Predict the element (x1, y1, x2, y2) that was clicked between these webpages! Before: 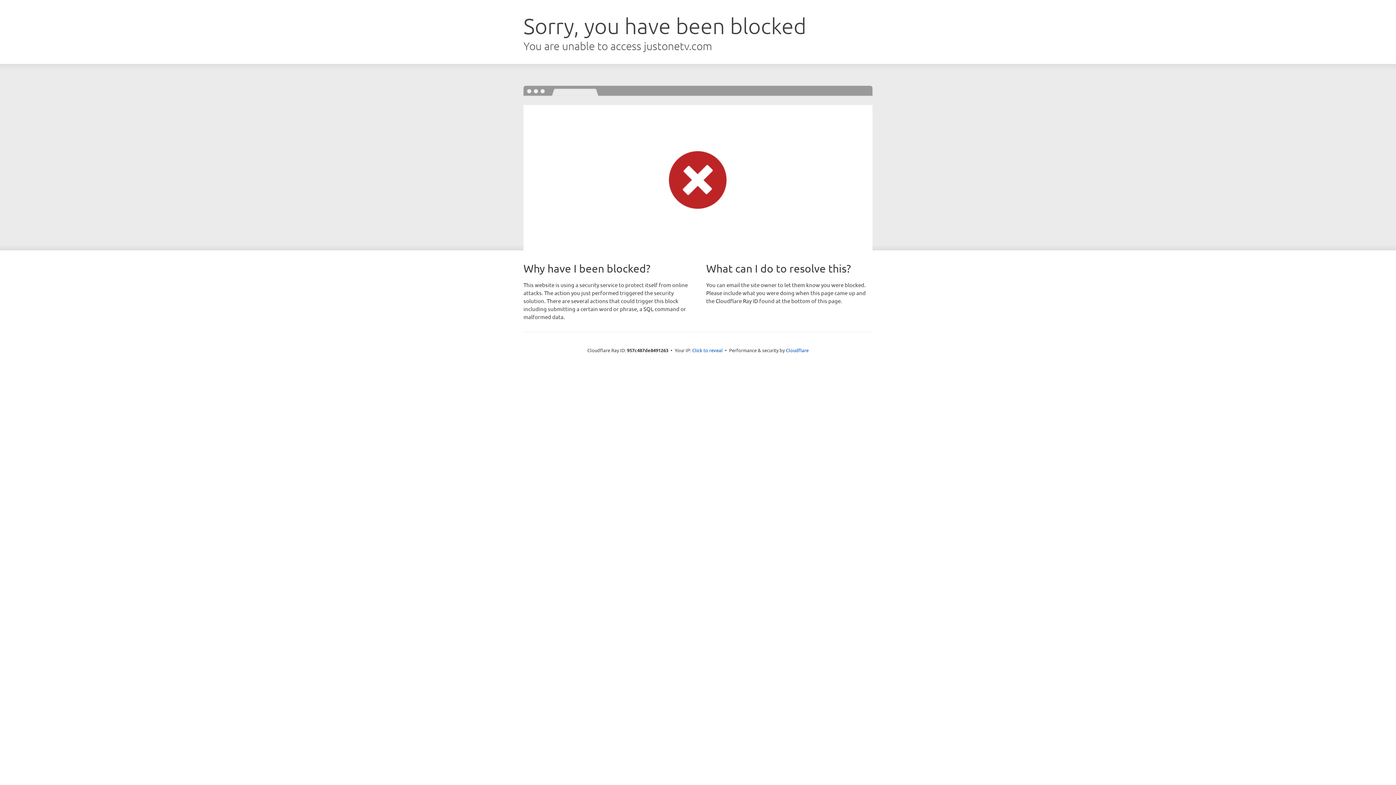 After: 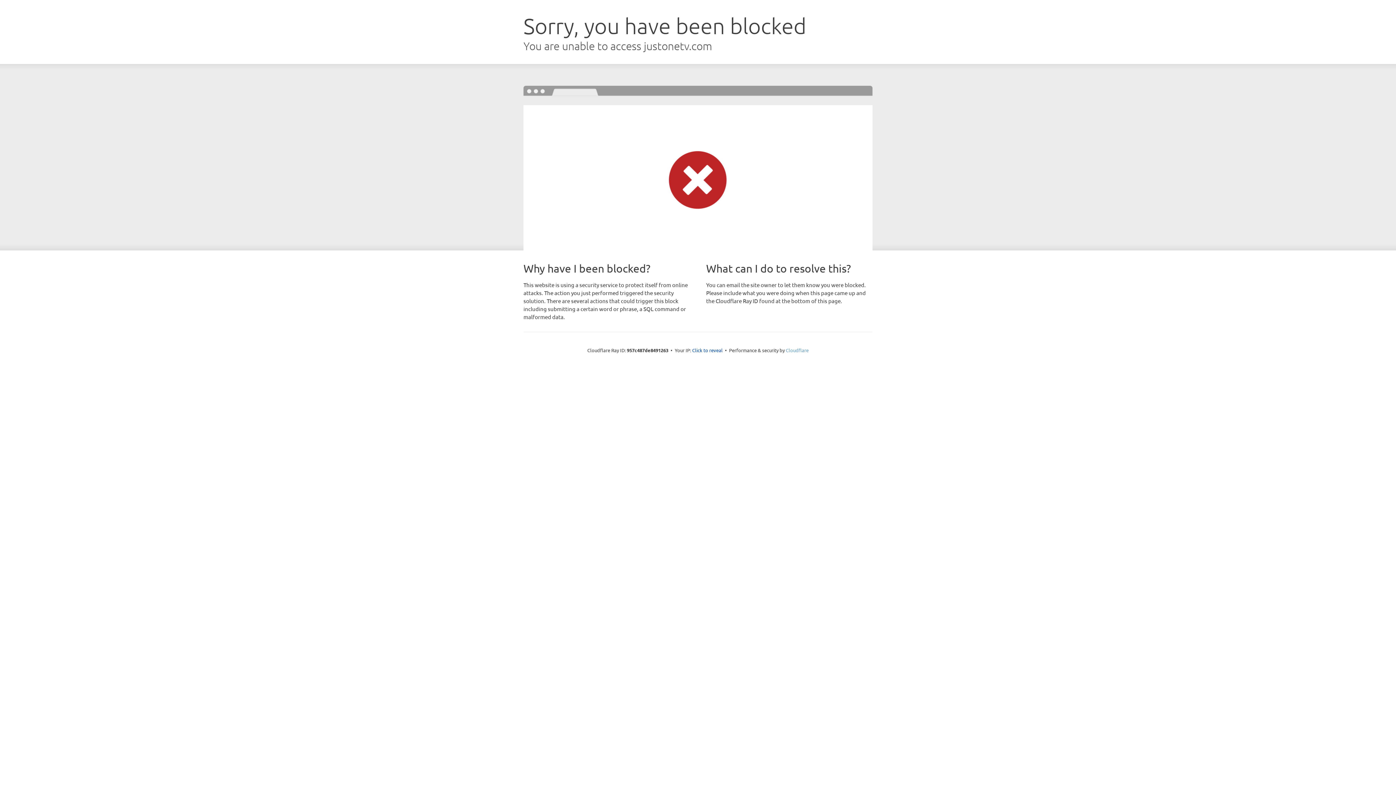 Action: bbox: (786, 347, 808, 353) label: Cloudflare